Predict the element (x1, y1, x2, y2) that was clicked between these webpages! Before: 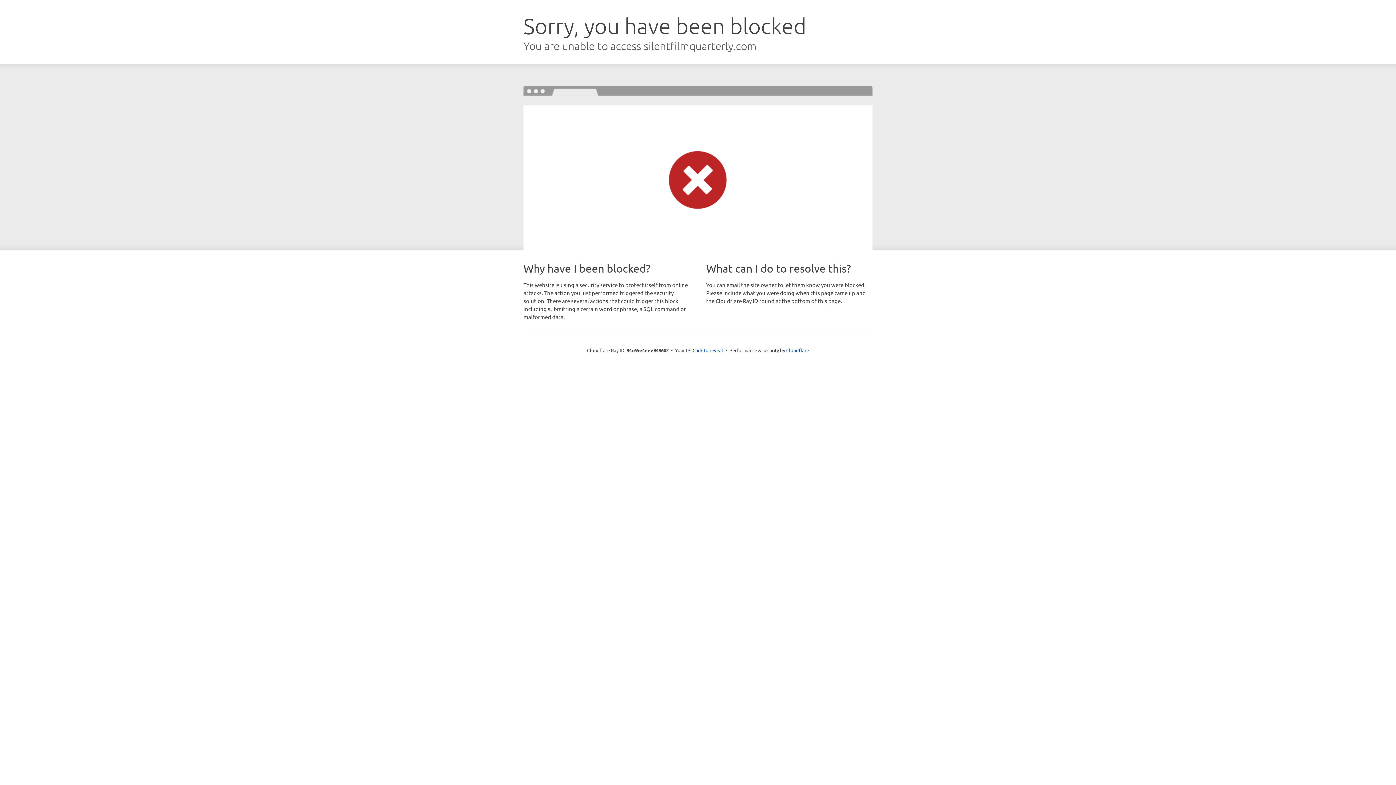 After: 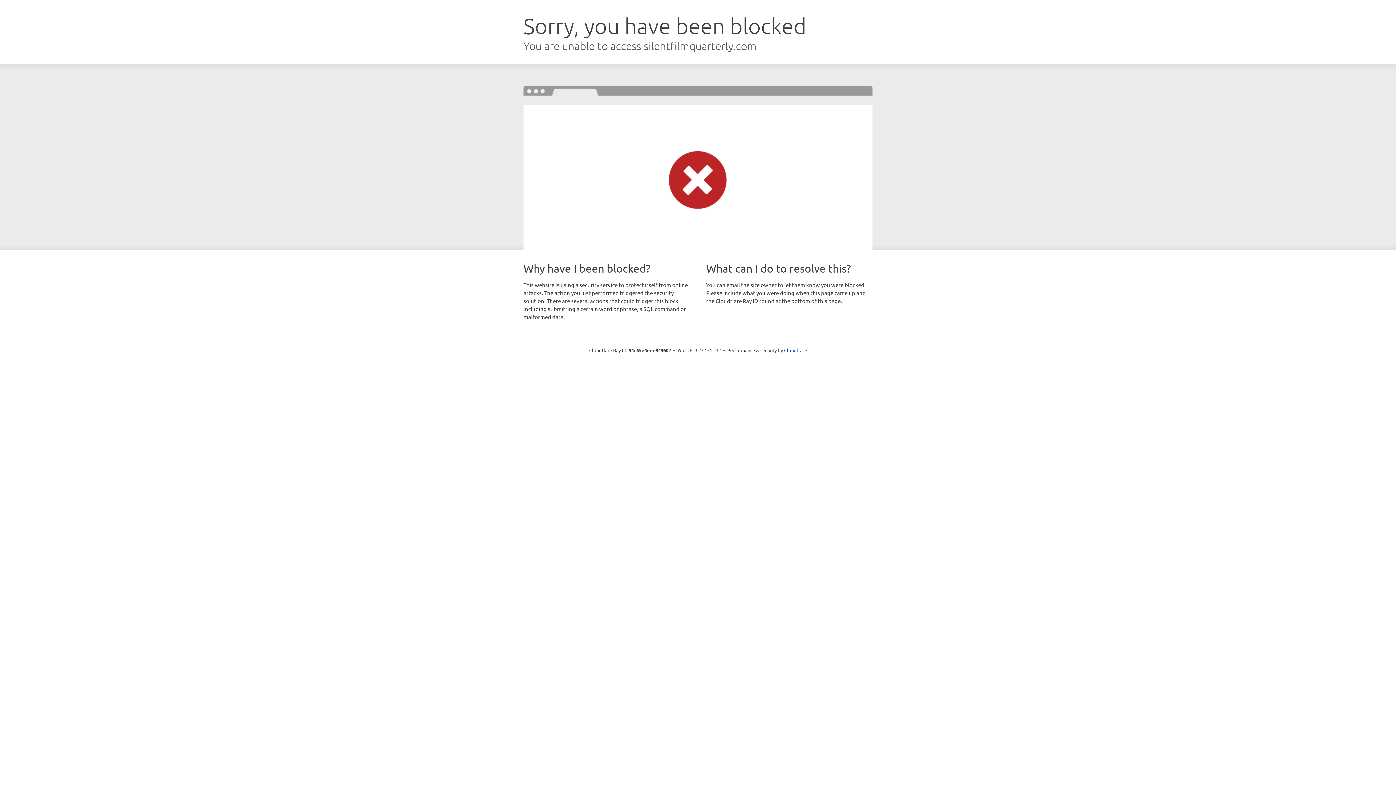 Action: label: Click to reveal bbox: (692, 346, 723, 353)